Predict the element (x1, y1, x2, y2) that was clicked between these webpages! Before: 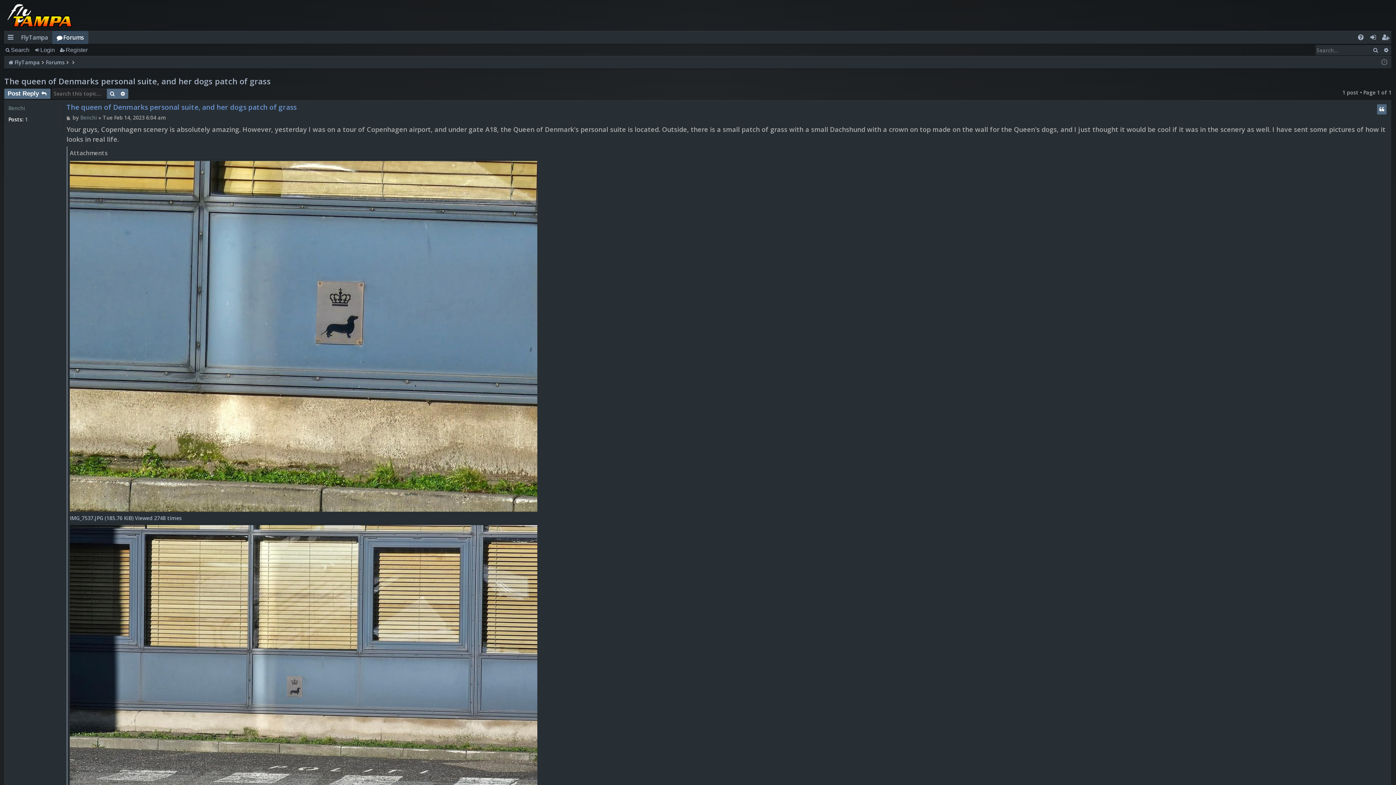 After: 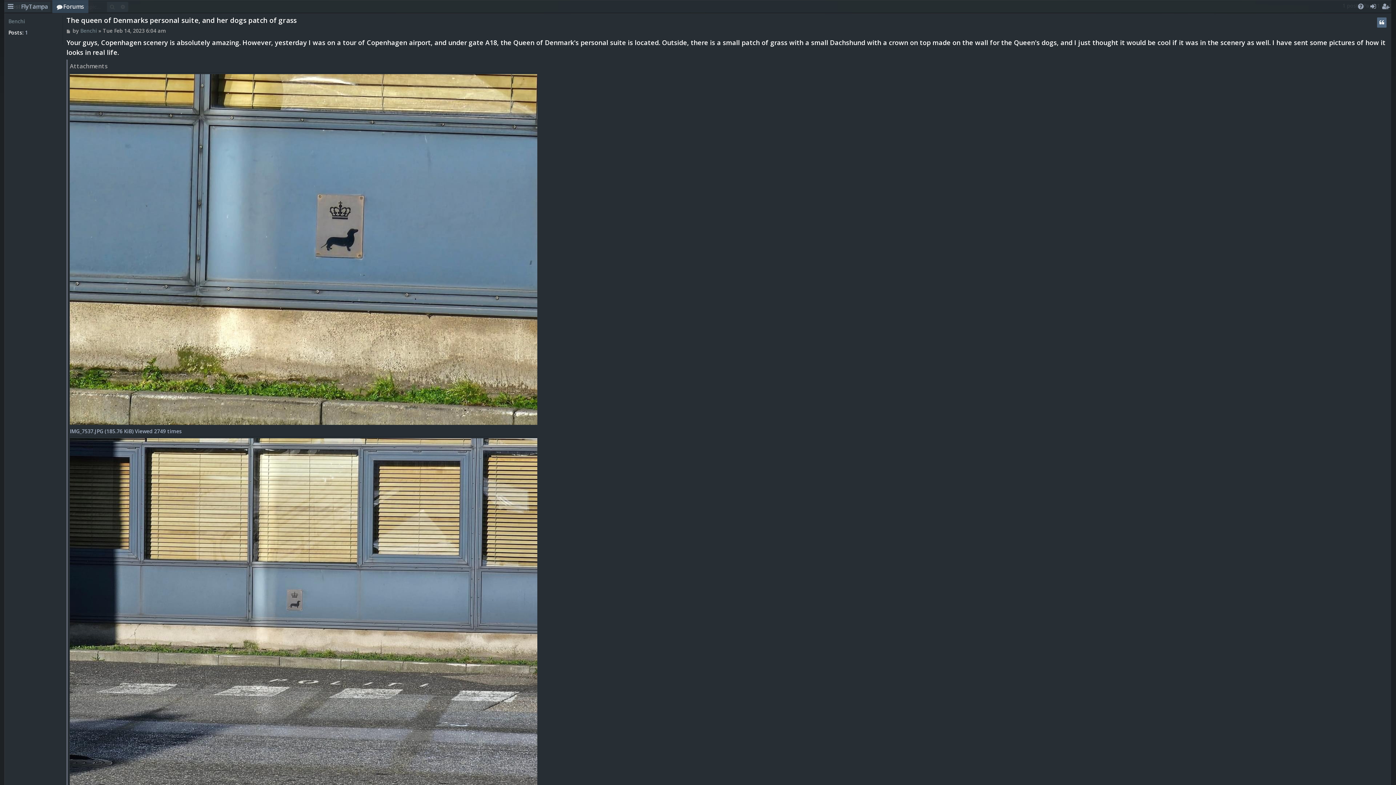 Action: label: Post bbox: (66, 113, 71, 121)